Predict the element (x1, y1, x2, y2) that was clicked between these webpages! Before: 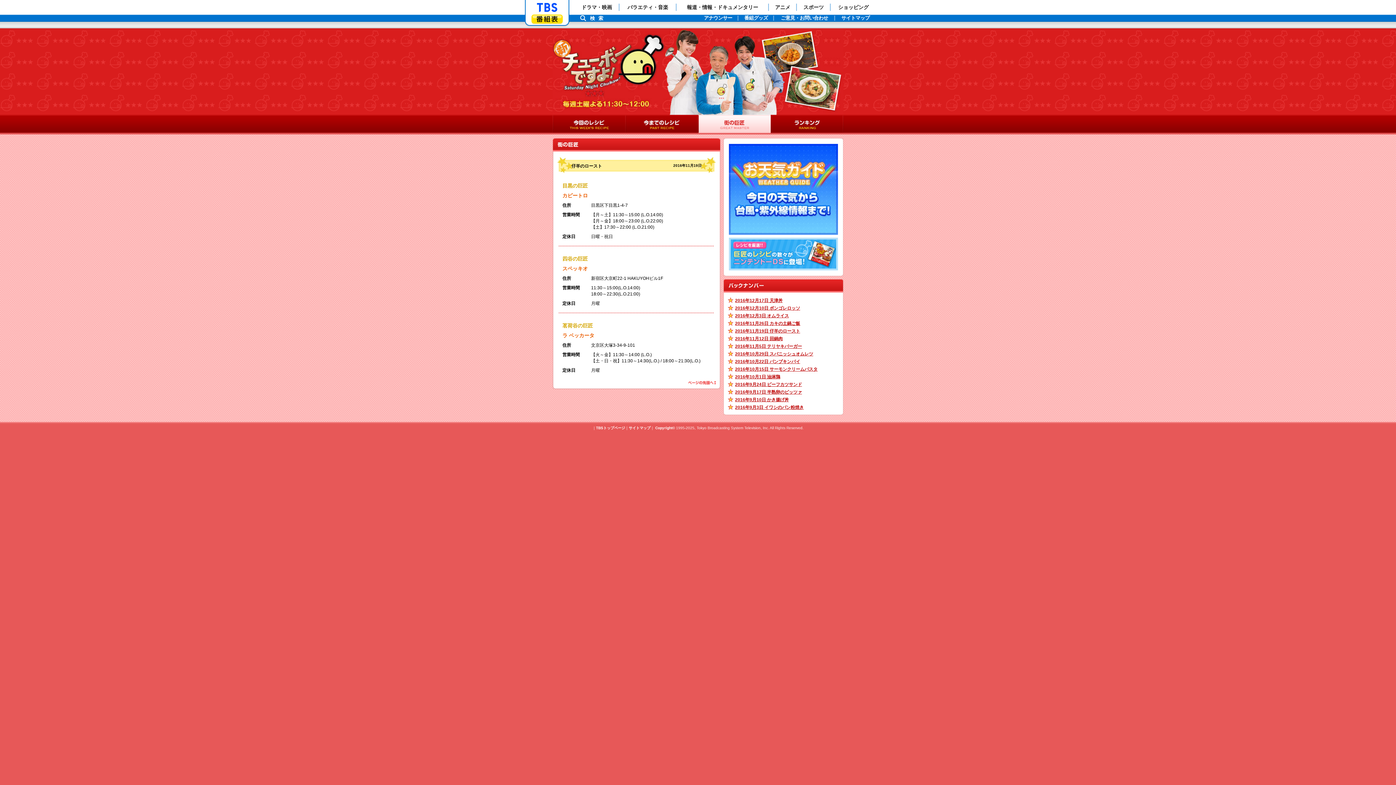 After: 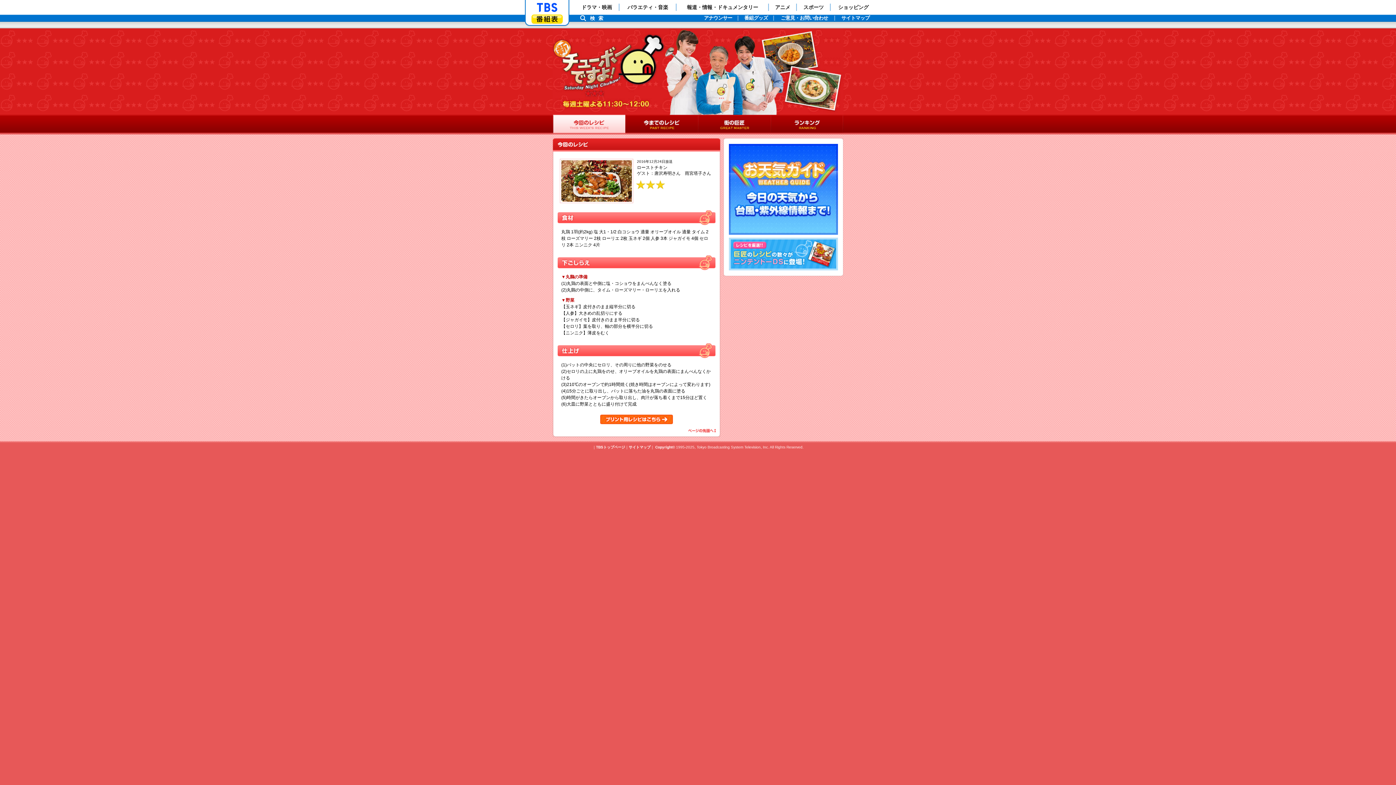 Action: bbox: (552, 114, 625, 134) label: 今回のレシピ